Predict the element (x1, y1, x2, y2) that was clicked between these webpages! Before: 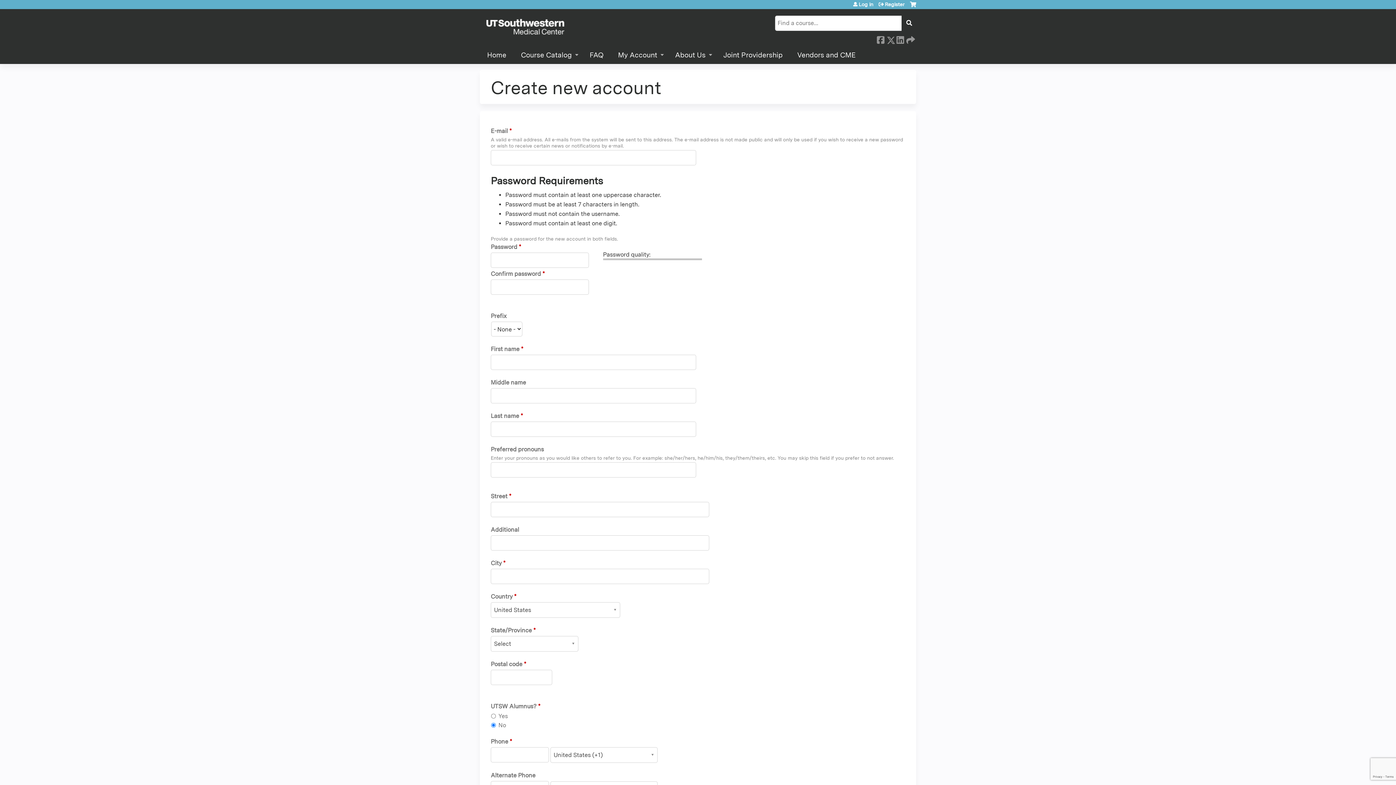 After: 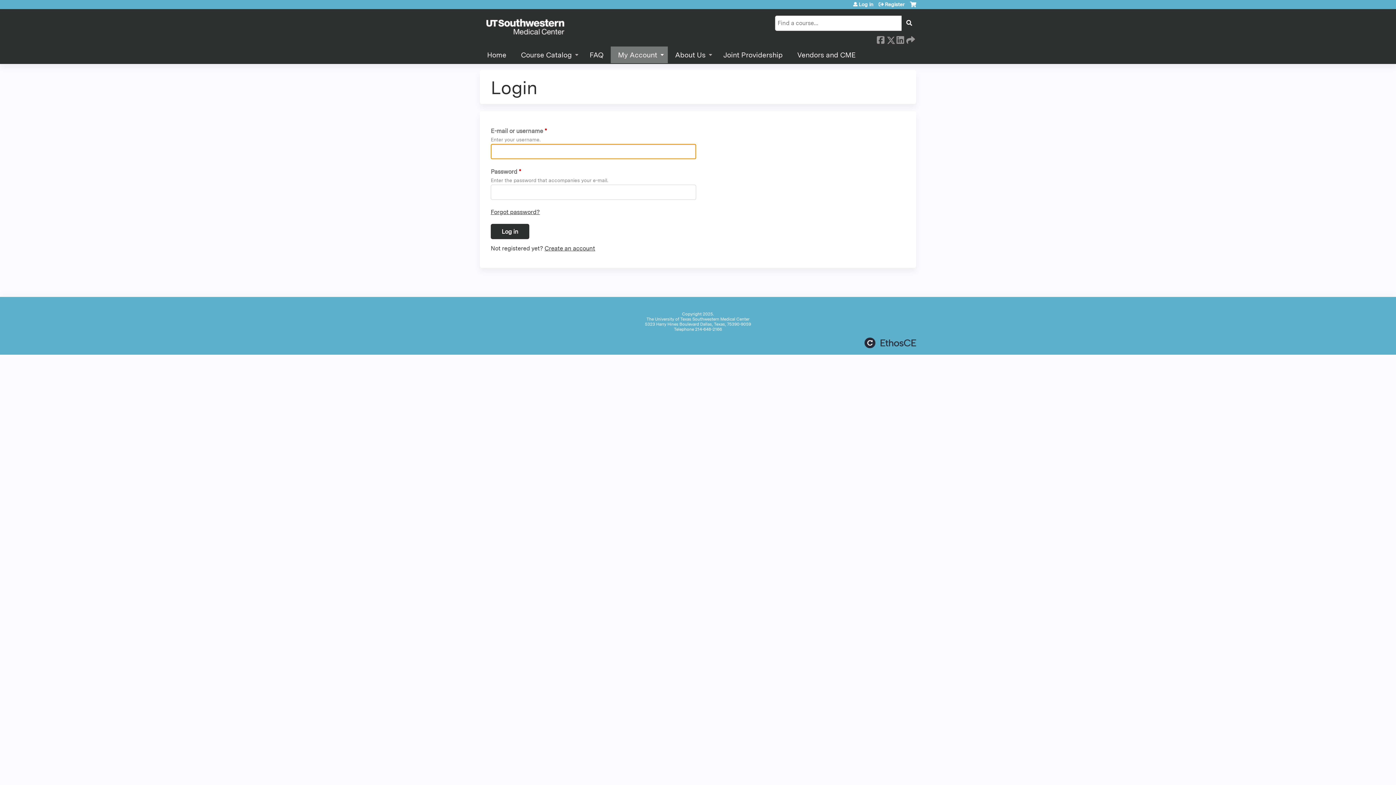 Action: bbox: (853, 1, 873, 6) label: Log in